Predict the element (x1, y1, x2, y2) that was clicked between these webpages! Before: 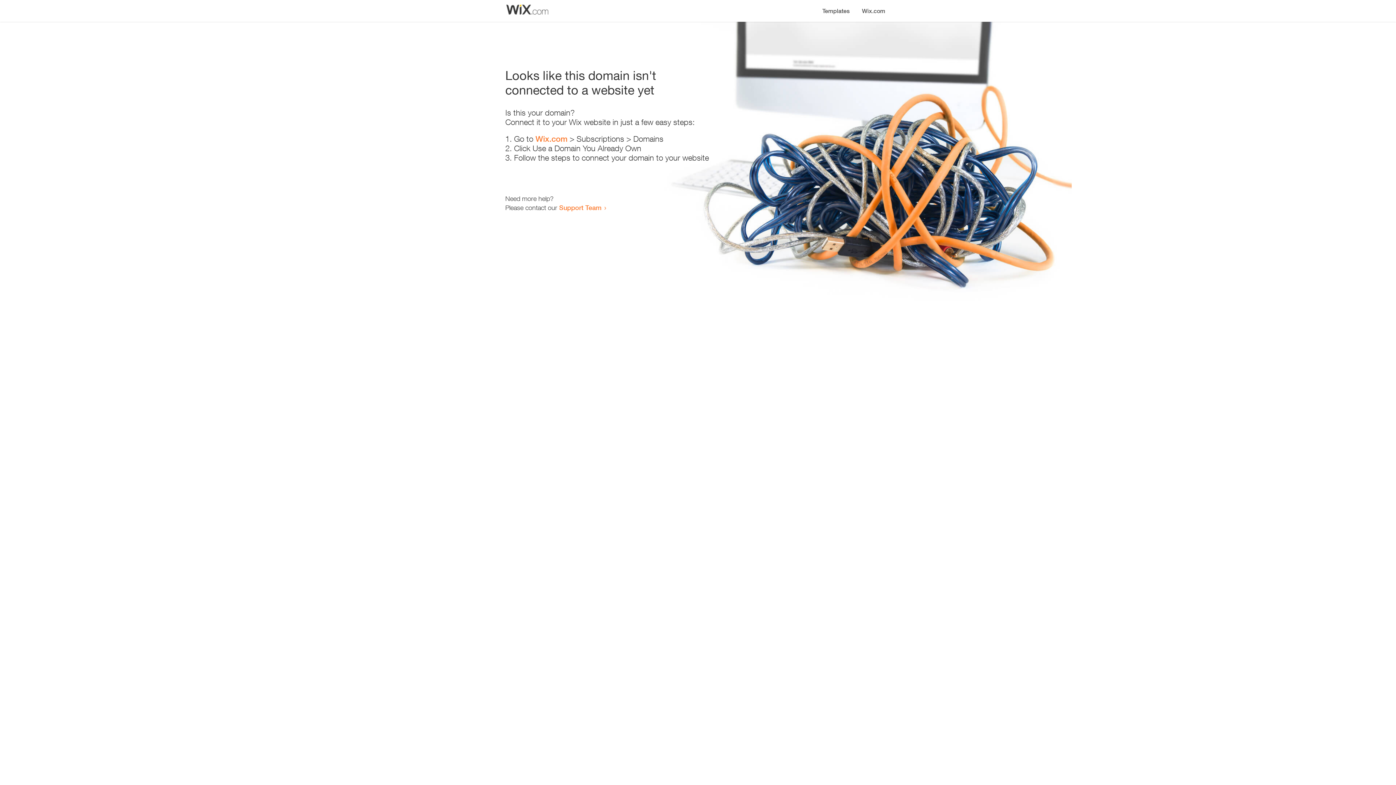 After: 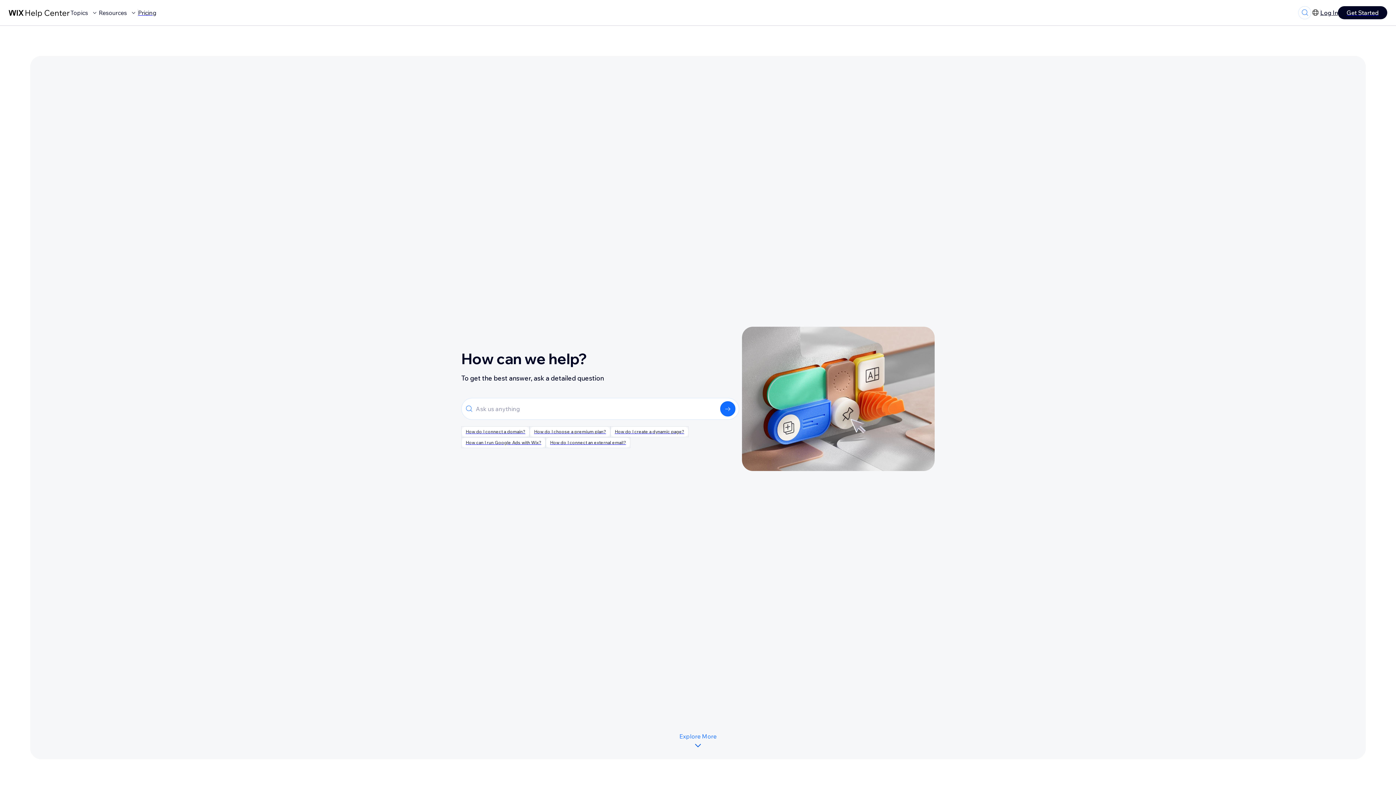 Action: bbox: (559, 203, 601, 211) label: Support Team